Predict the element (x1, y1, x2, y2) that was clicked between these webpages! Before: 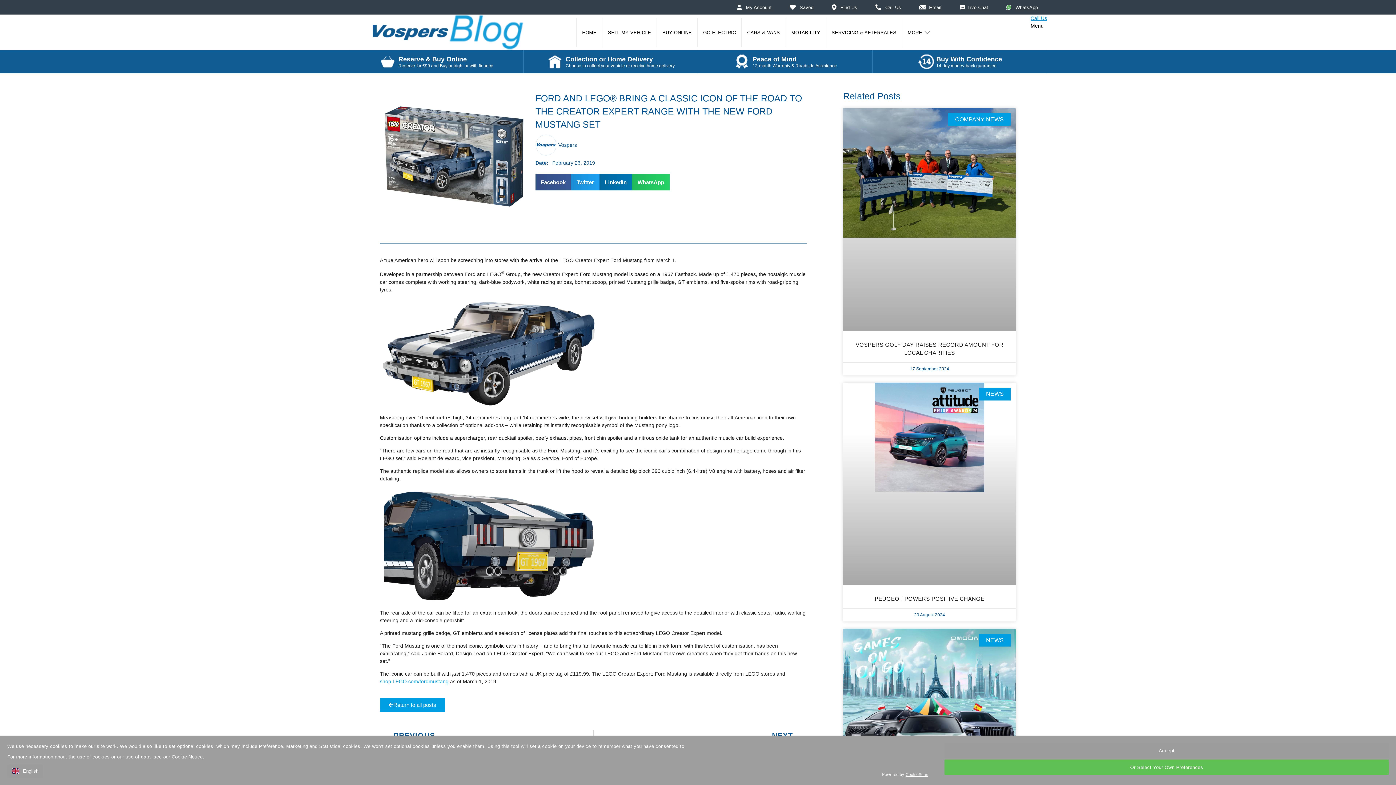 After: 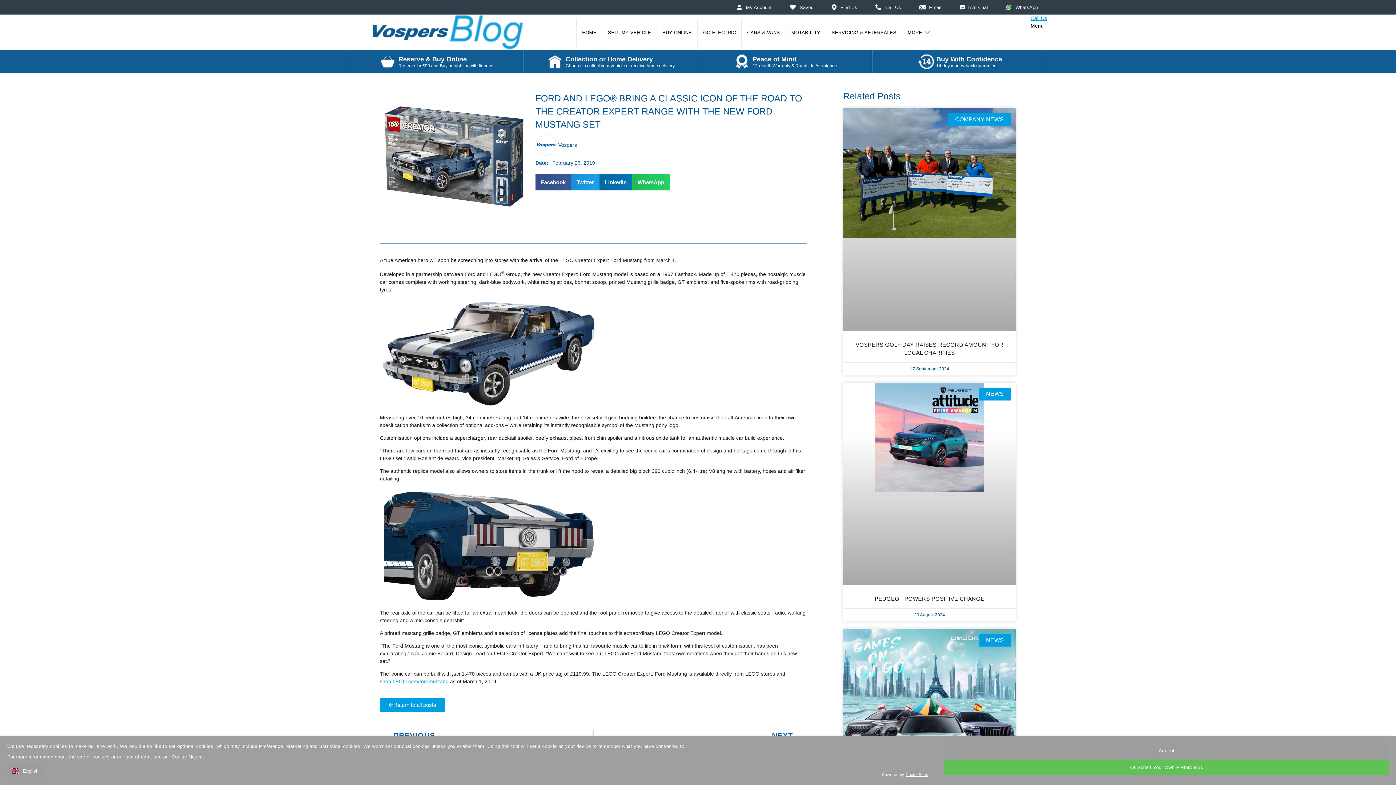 Action: label: Live Chat bbox: (950, 2, 997, 11)